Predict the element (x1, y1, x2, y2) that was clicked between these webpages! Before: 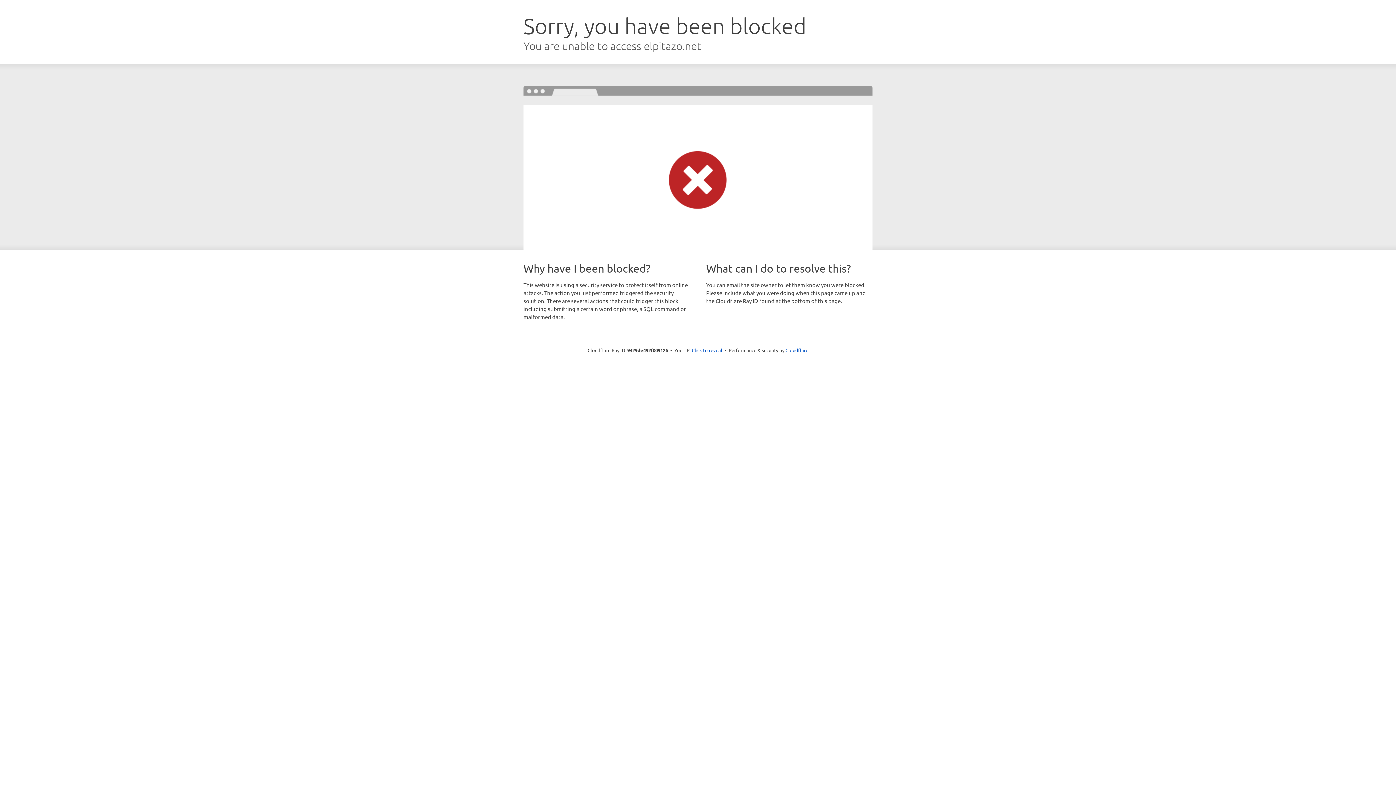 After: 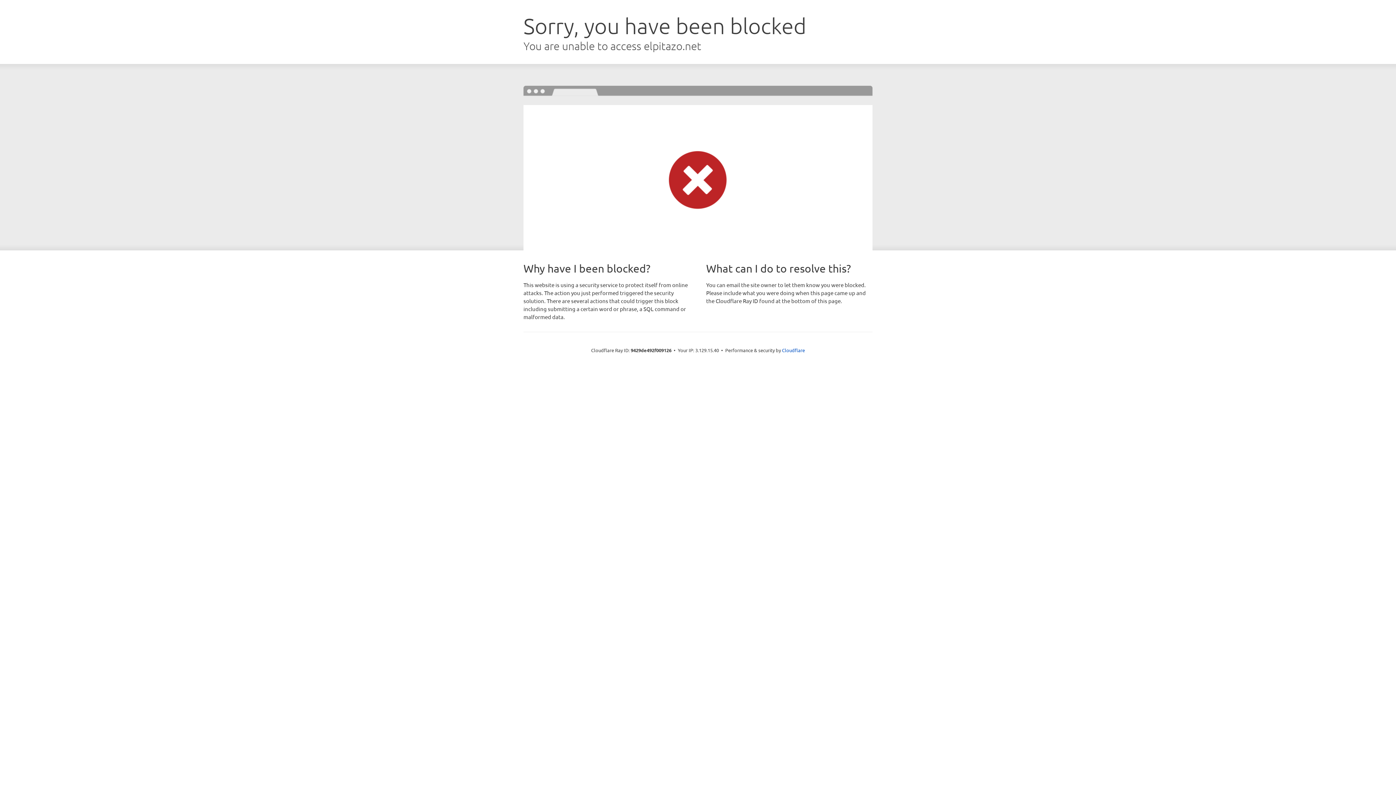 Action: bbox: (692, 346, 722, 353) label: Click to reveal